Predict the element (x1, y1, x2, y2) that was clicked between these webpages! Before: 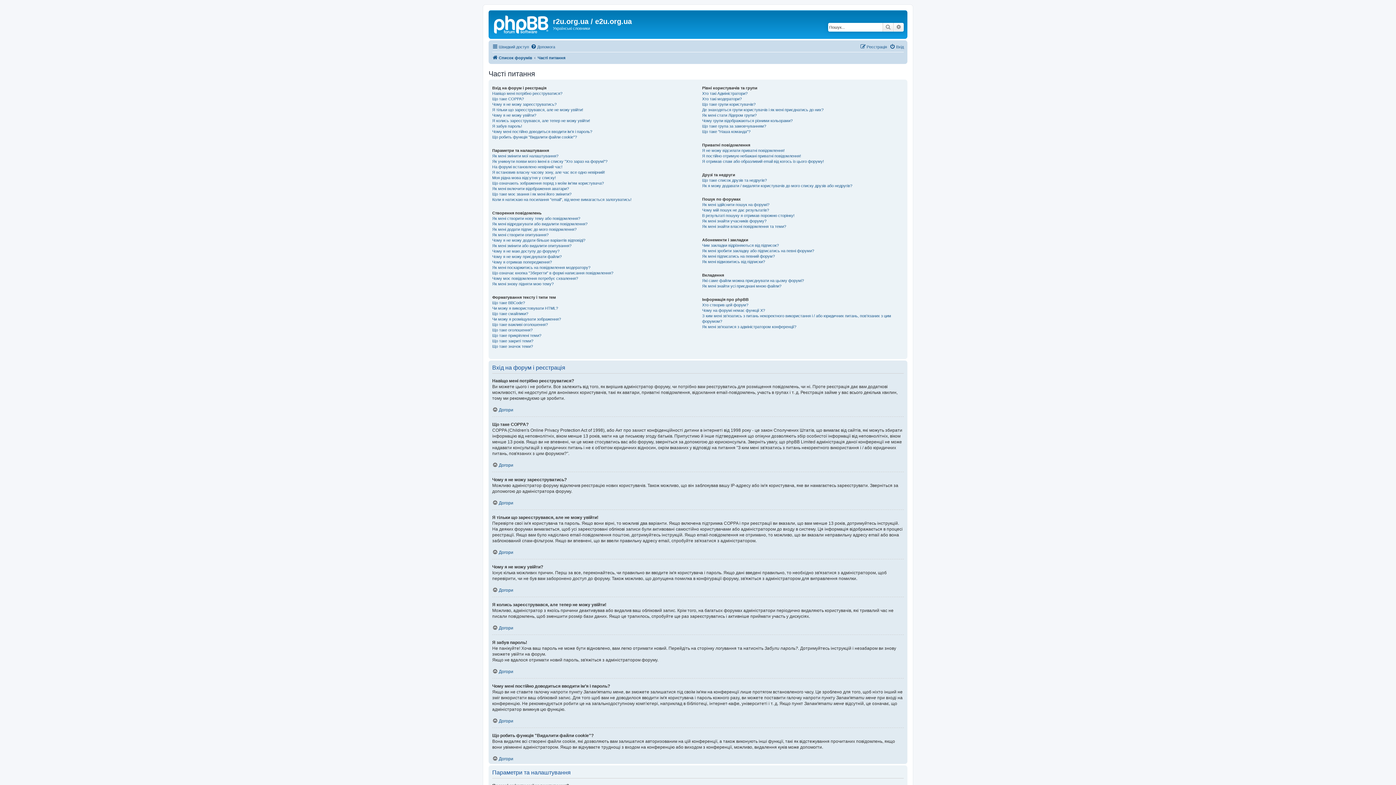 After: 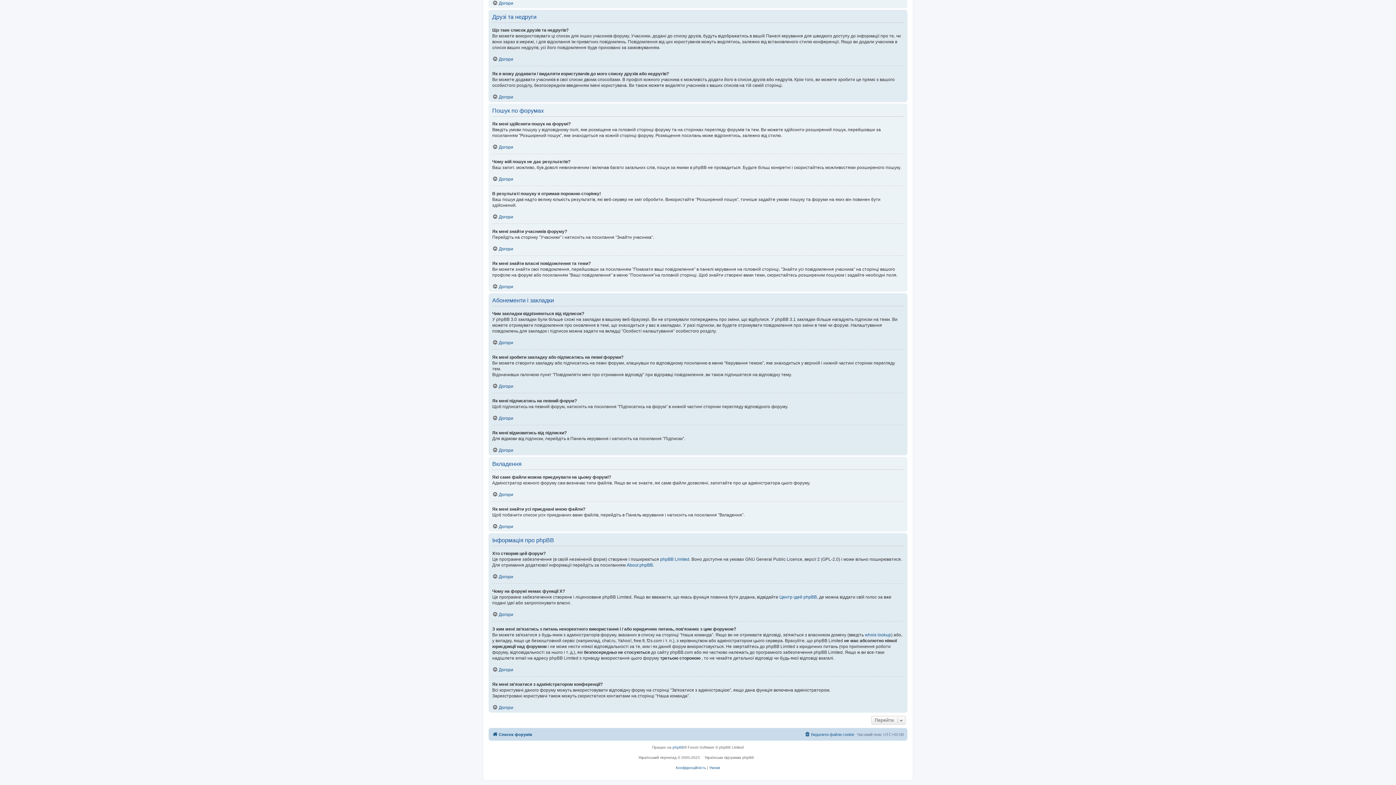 Action: label: Чим закладки відрізняються від підписок? bbox: (702, 242, 779, 248)